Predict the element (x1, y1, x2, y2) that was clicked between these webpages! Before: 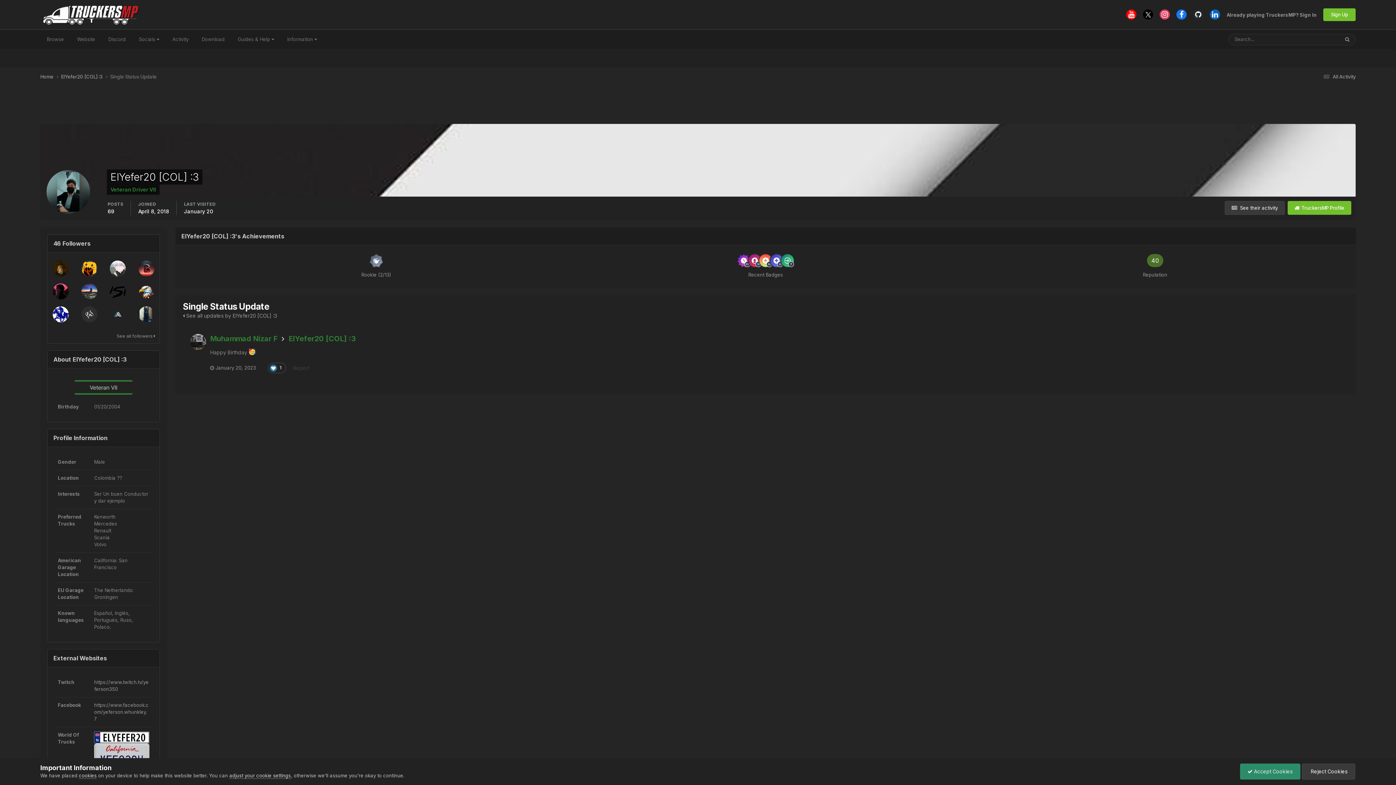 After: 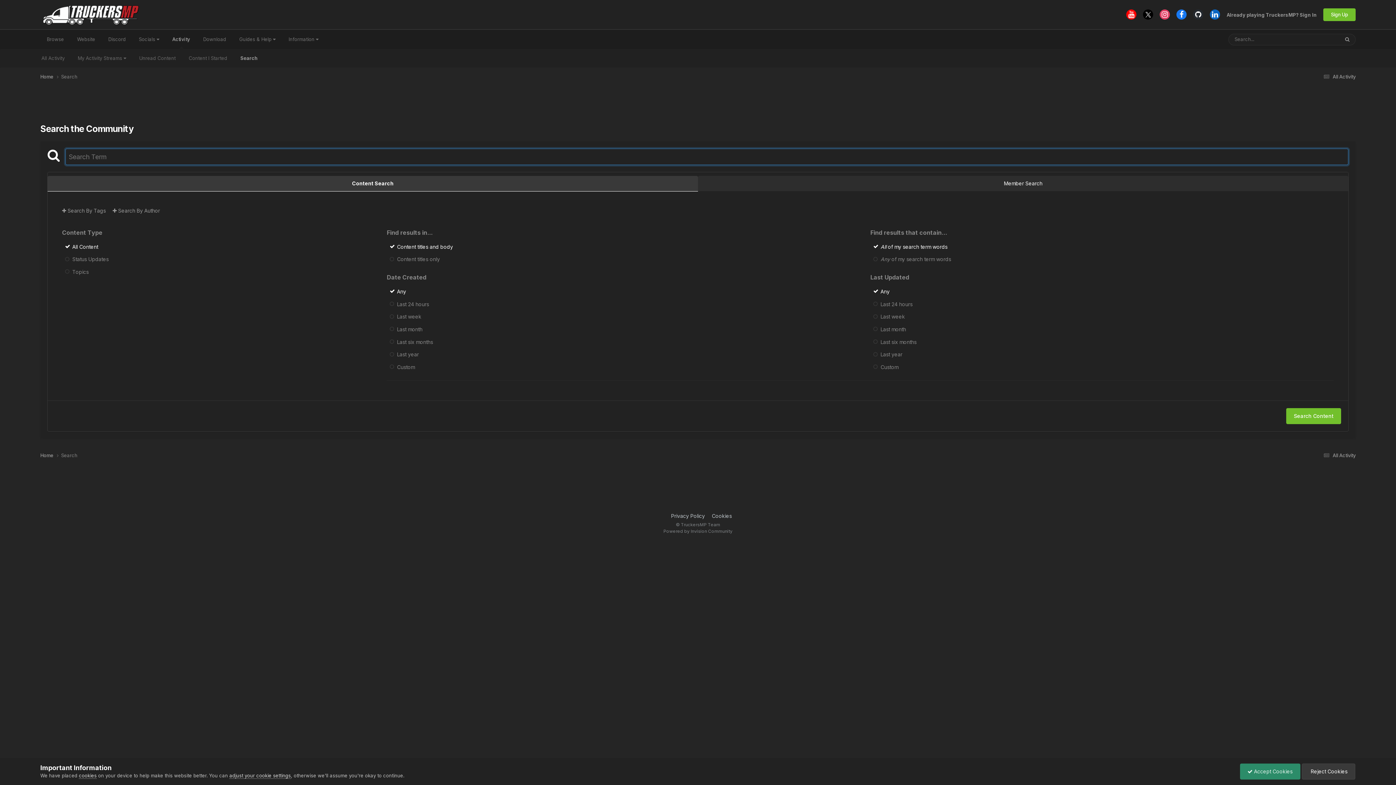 Action: bbox: (1339, 34, 1355, 44) label: Search